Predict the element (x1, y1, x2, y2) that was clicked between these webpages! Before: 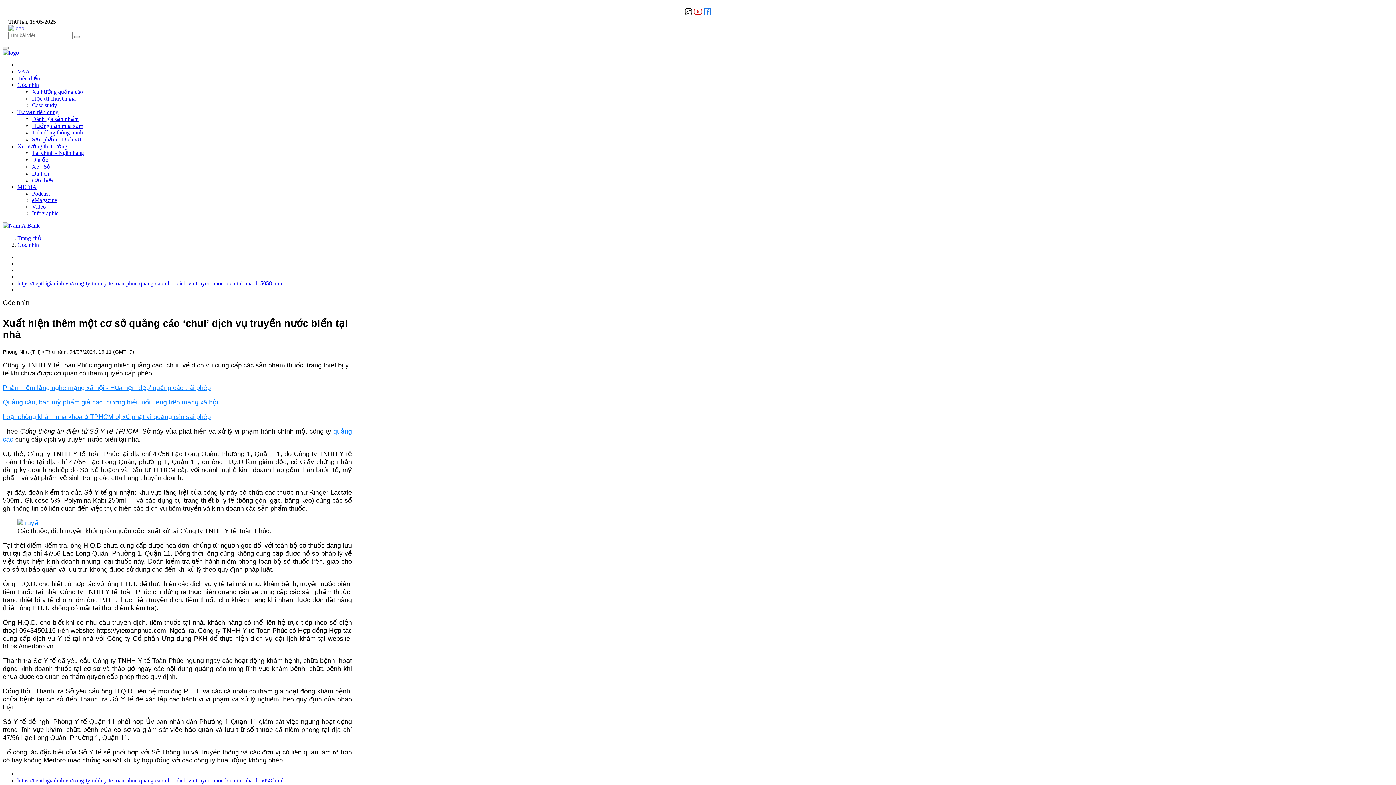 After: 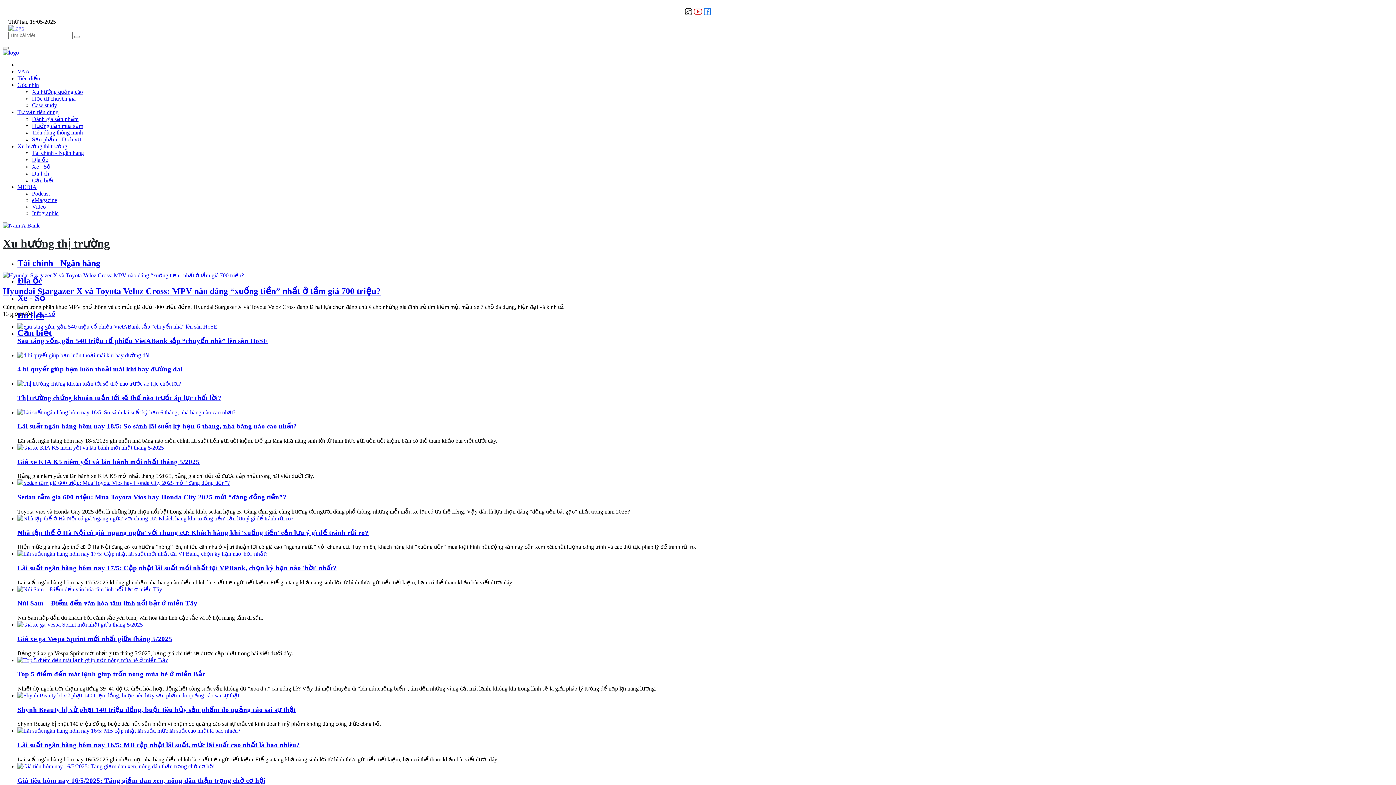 Action: bbox: (17, 143, 67, 149) label: Xu hướng thị trường